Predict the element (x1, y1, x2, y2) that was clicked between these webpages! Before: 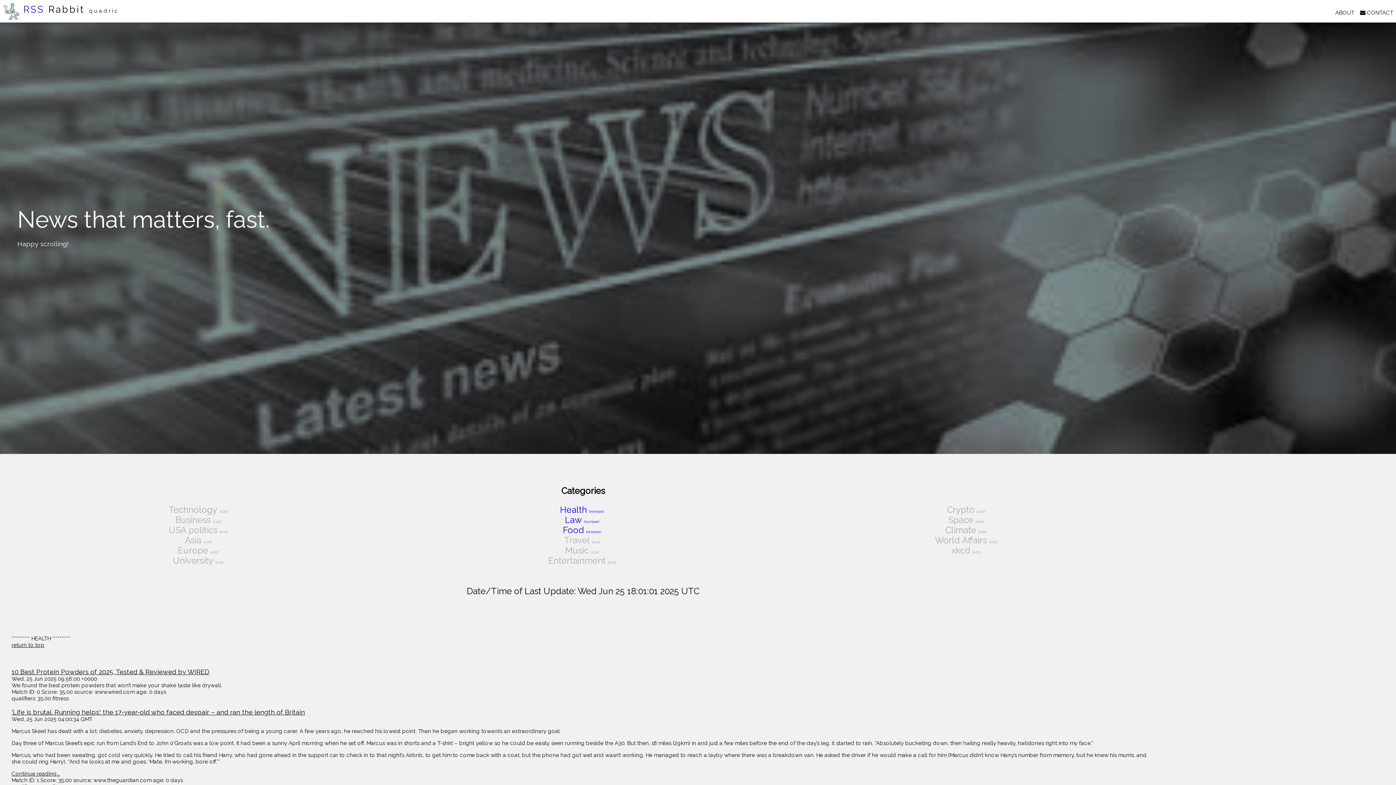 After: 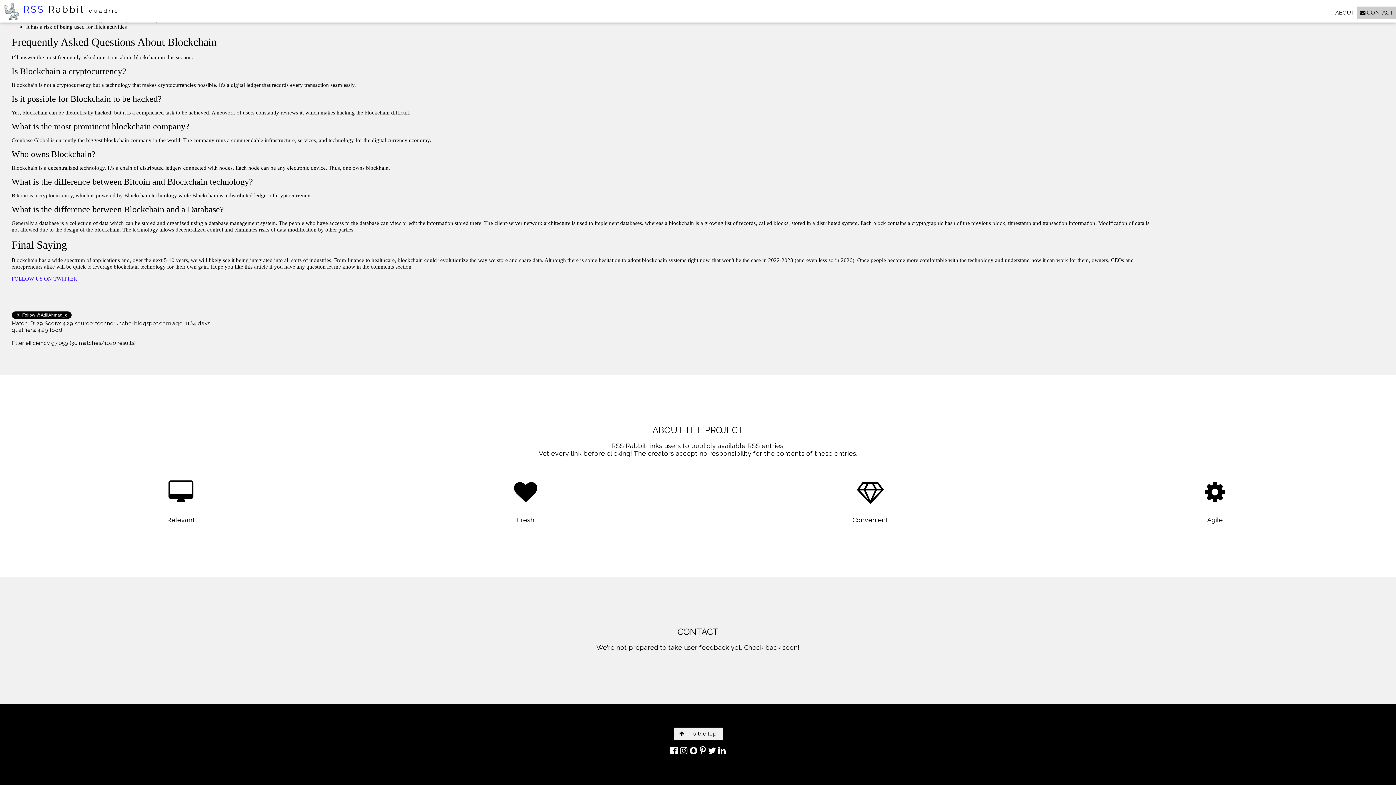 Action: label:  CONTACT bbox: (1357, 6, 1396, 18)